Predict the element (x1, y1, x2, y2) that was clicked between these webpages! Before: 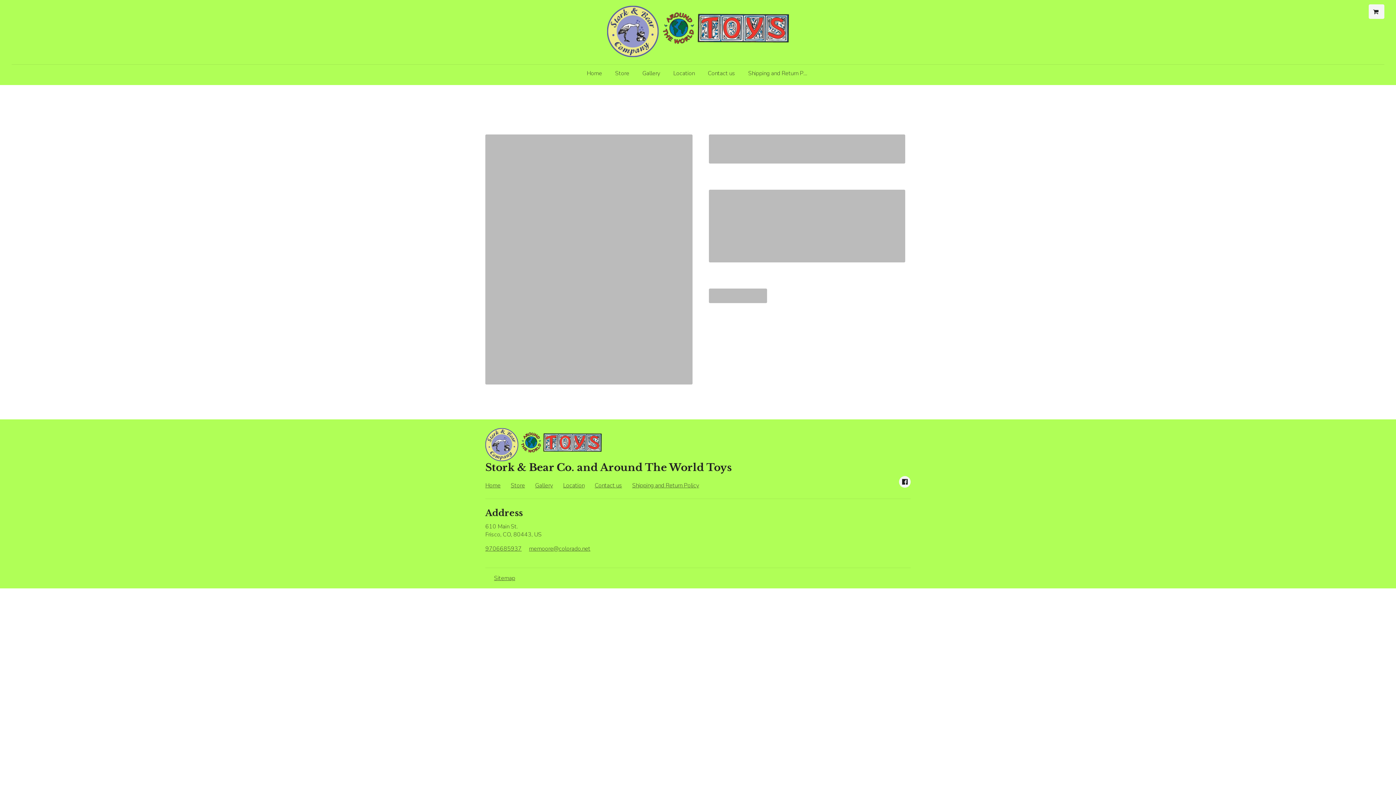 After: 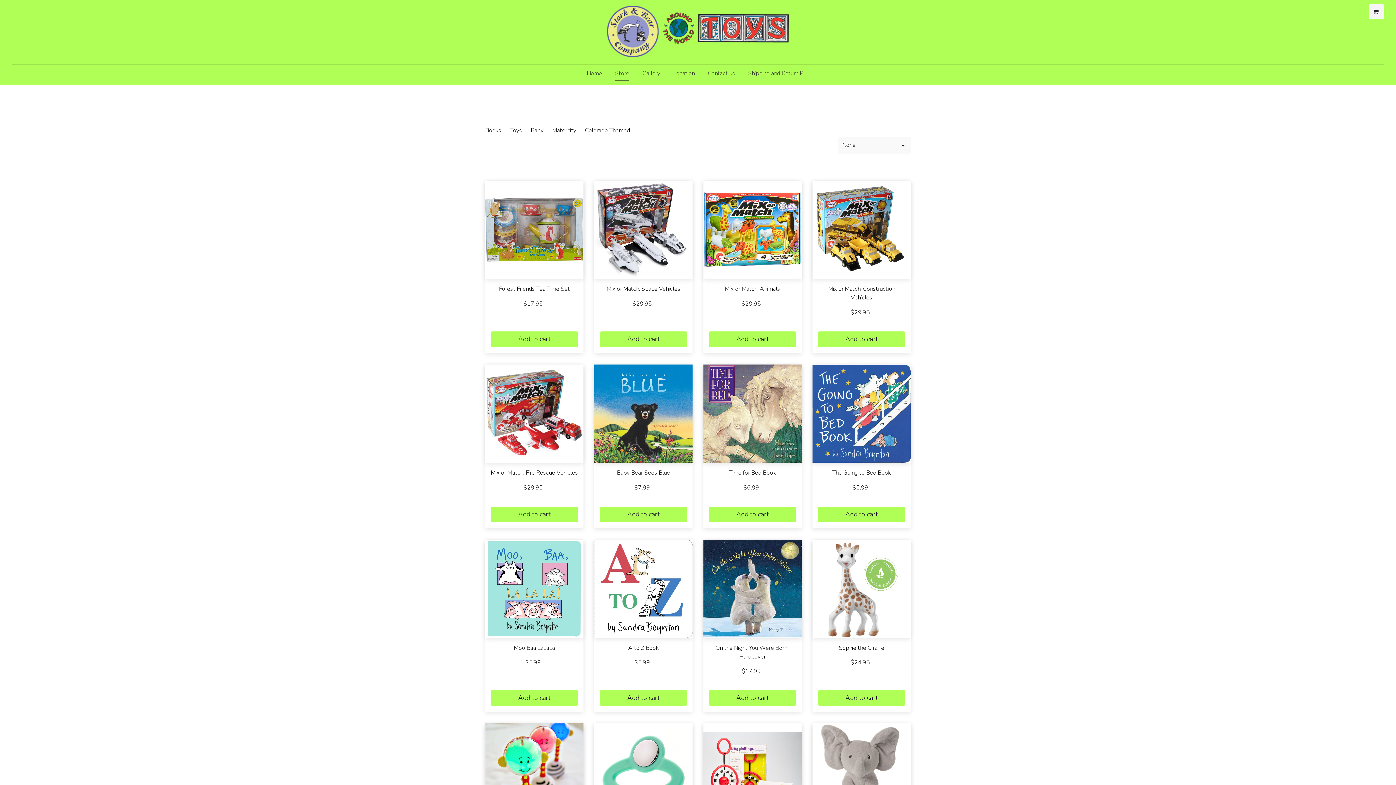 Action: bbox: (510, 481, 525, 489) label: Store